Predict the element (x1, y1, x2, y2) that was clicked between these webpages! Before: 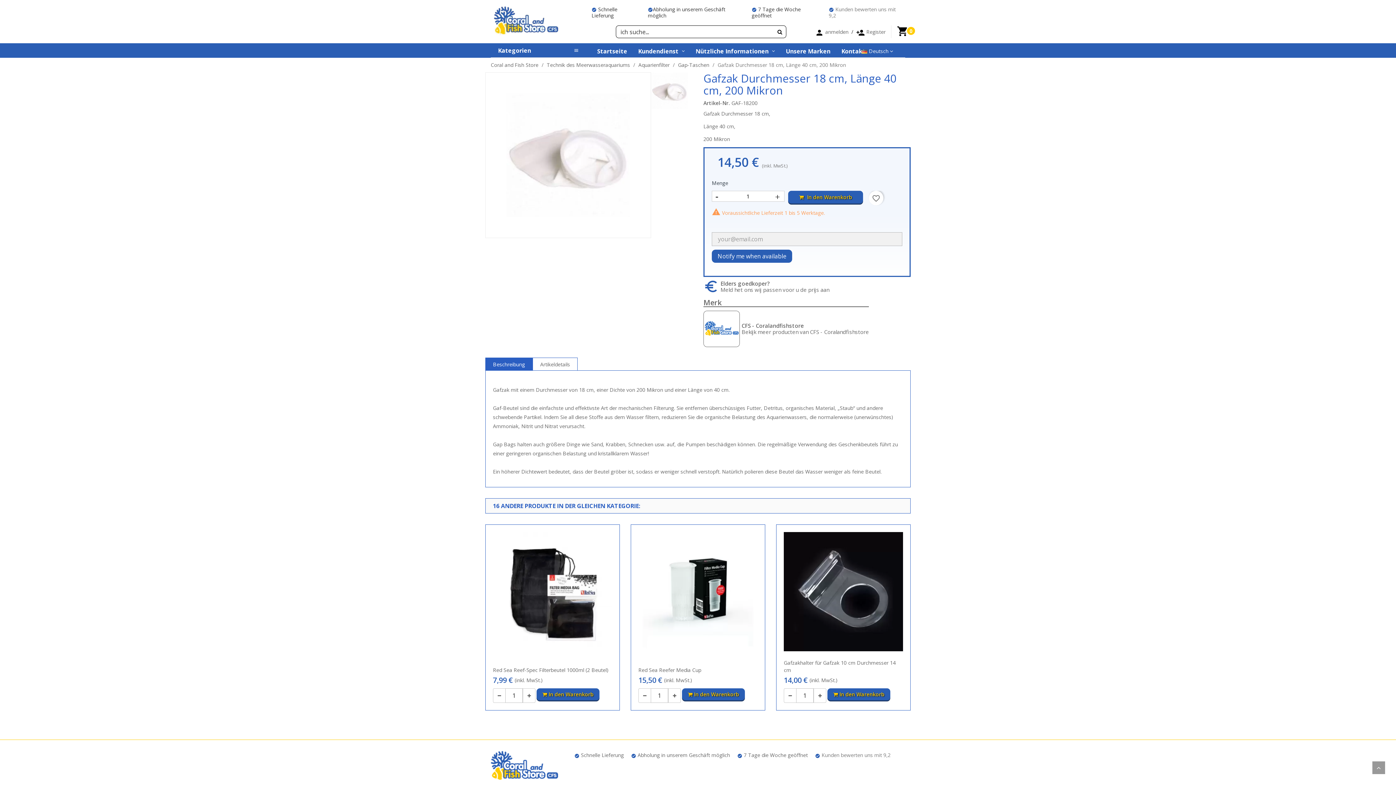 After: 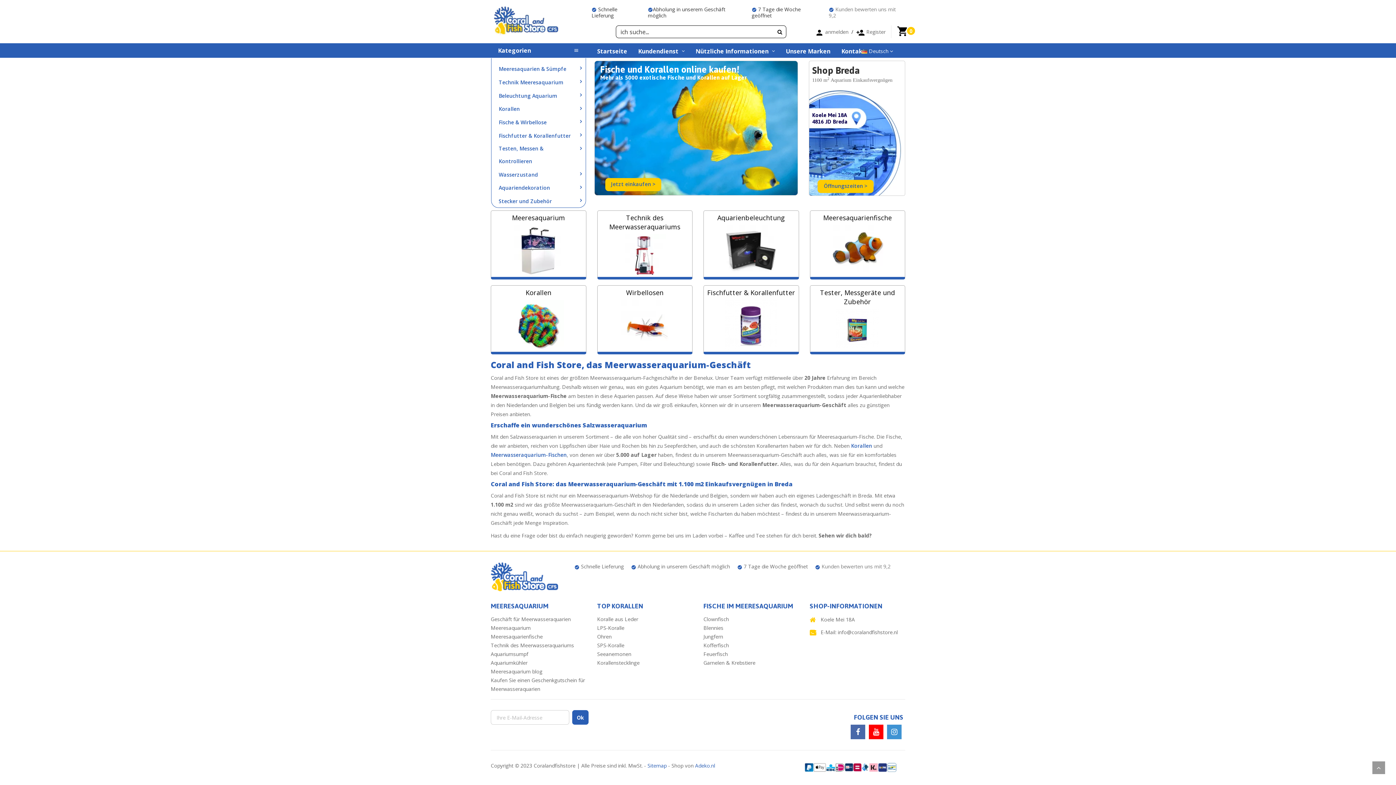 Action: label: Startseite bbox: (591, 46, 632, 54)